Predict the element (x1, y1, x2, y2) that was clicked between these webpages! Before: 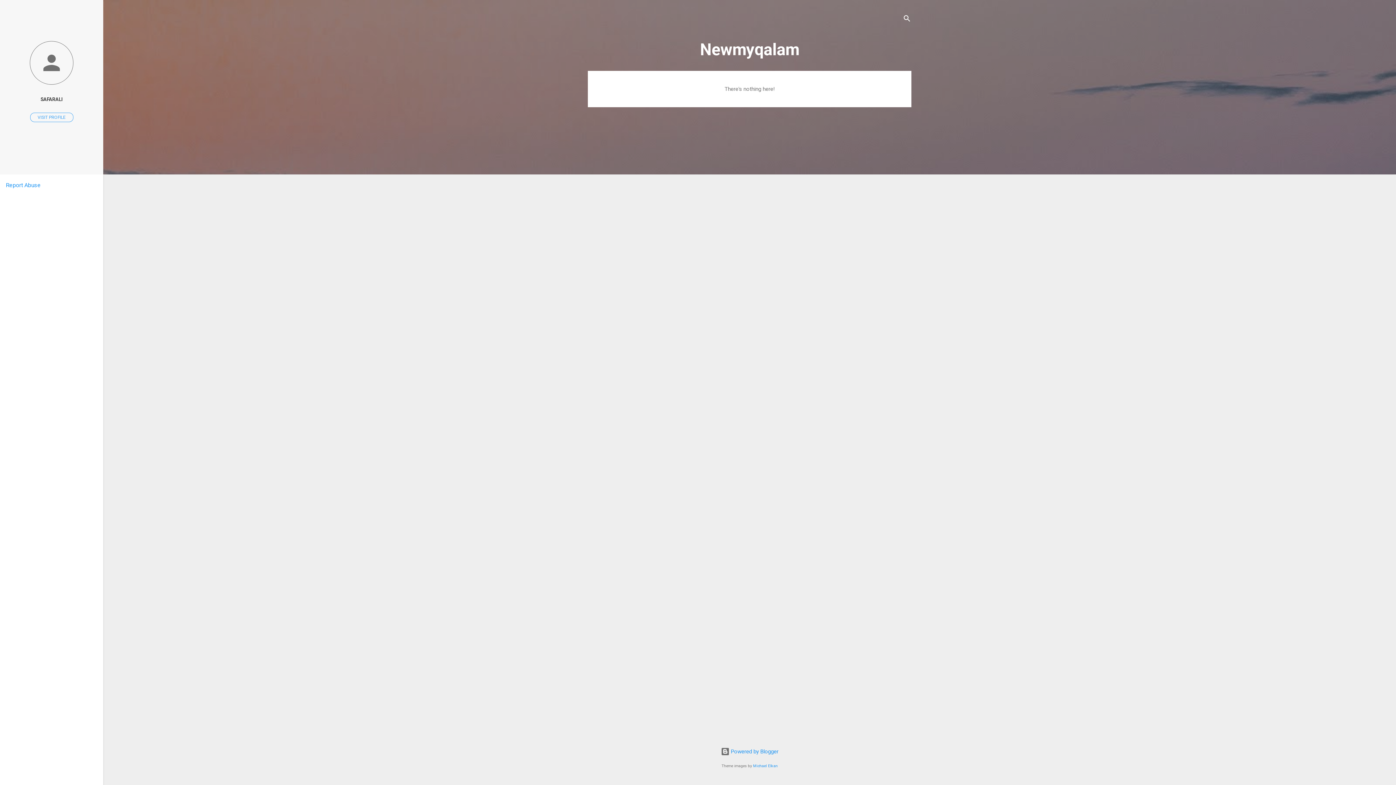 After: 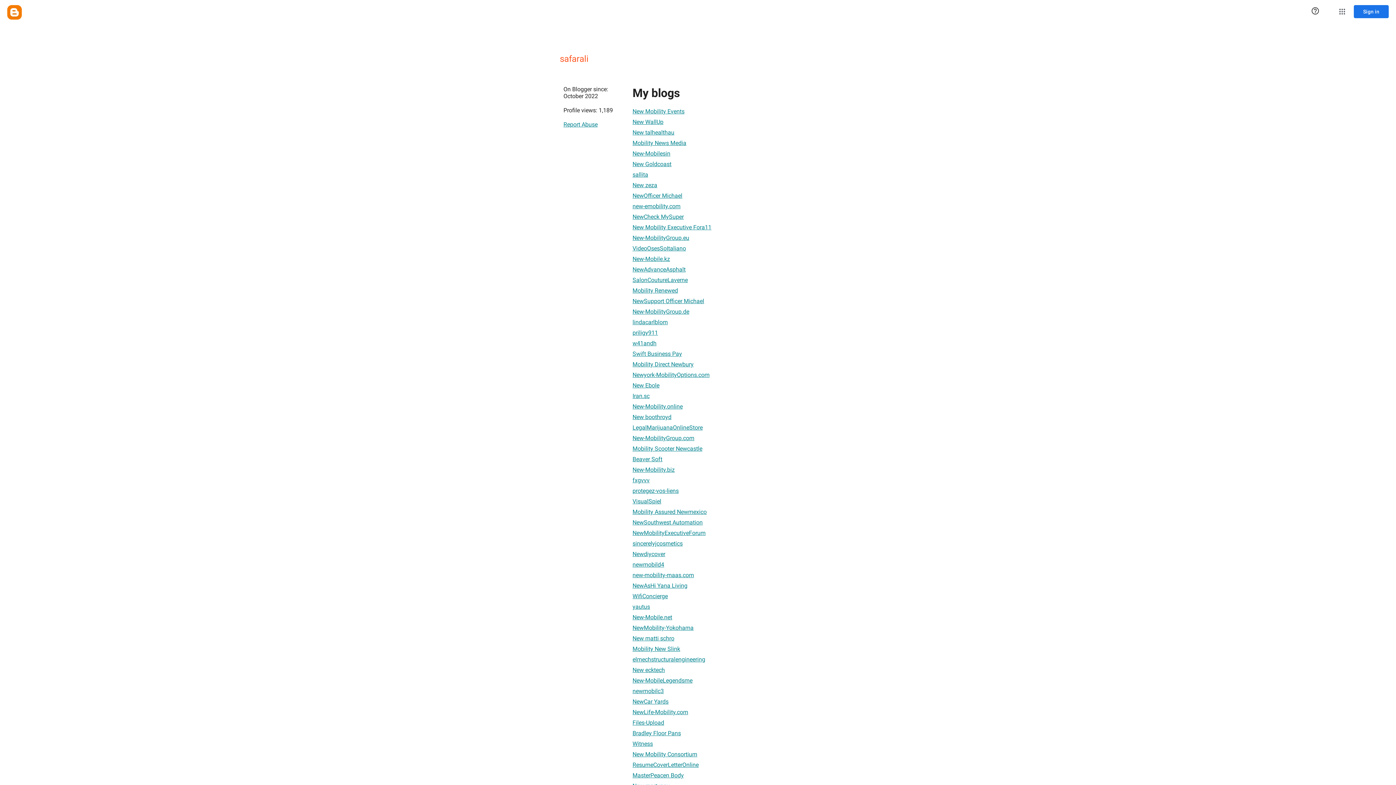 Action: bbox: (0, 40, 103, 86)